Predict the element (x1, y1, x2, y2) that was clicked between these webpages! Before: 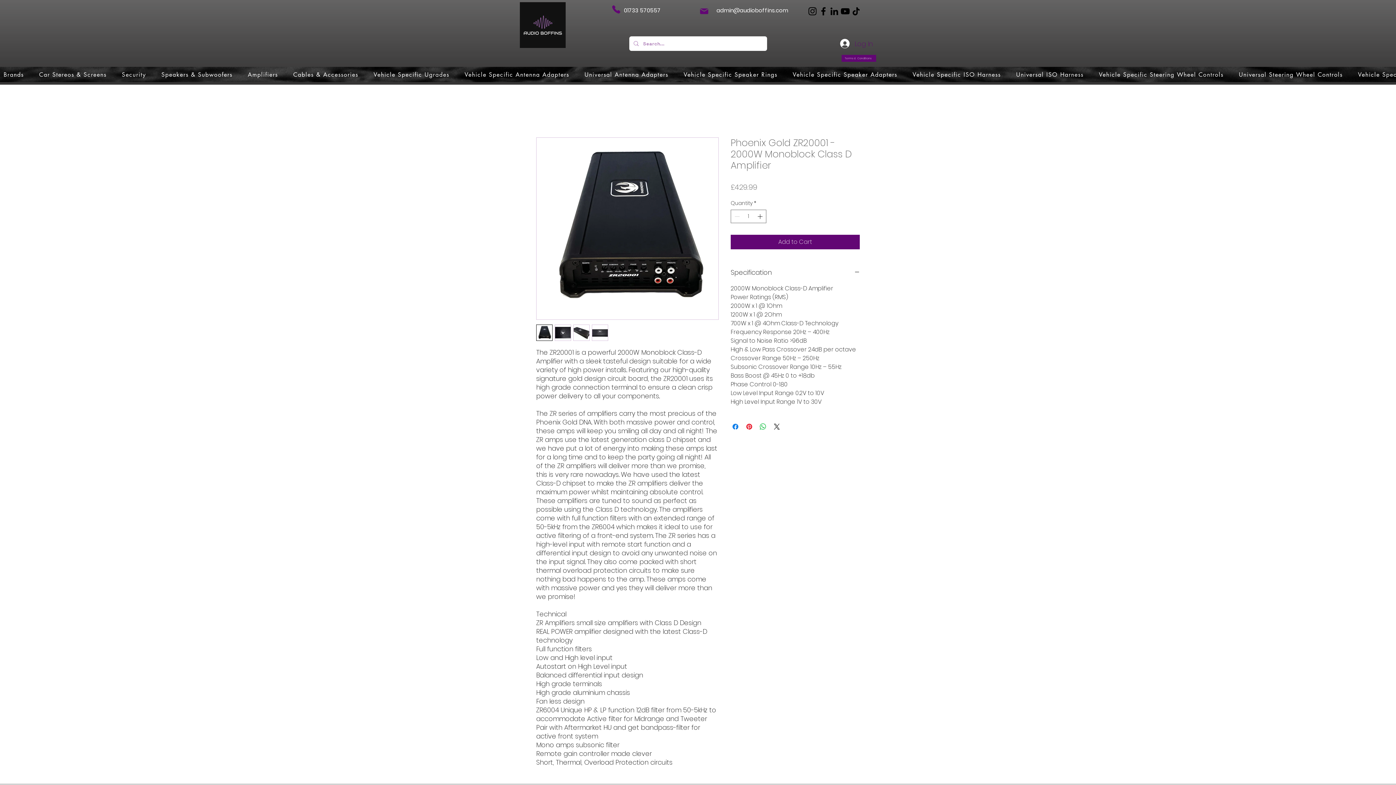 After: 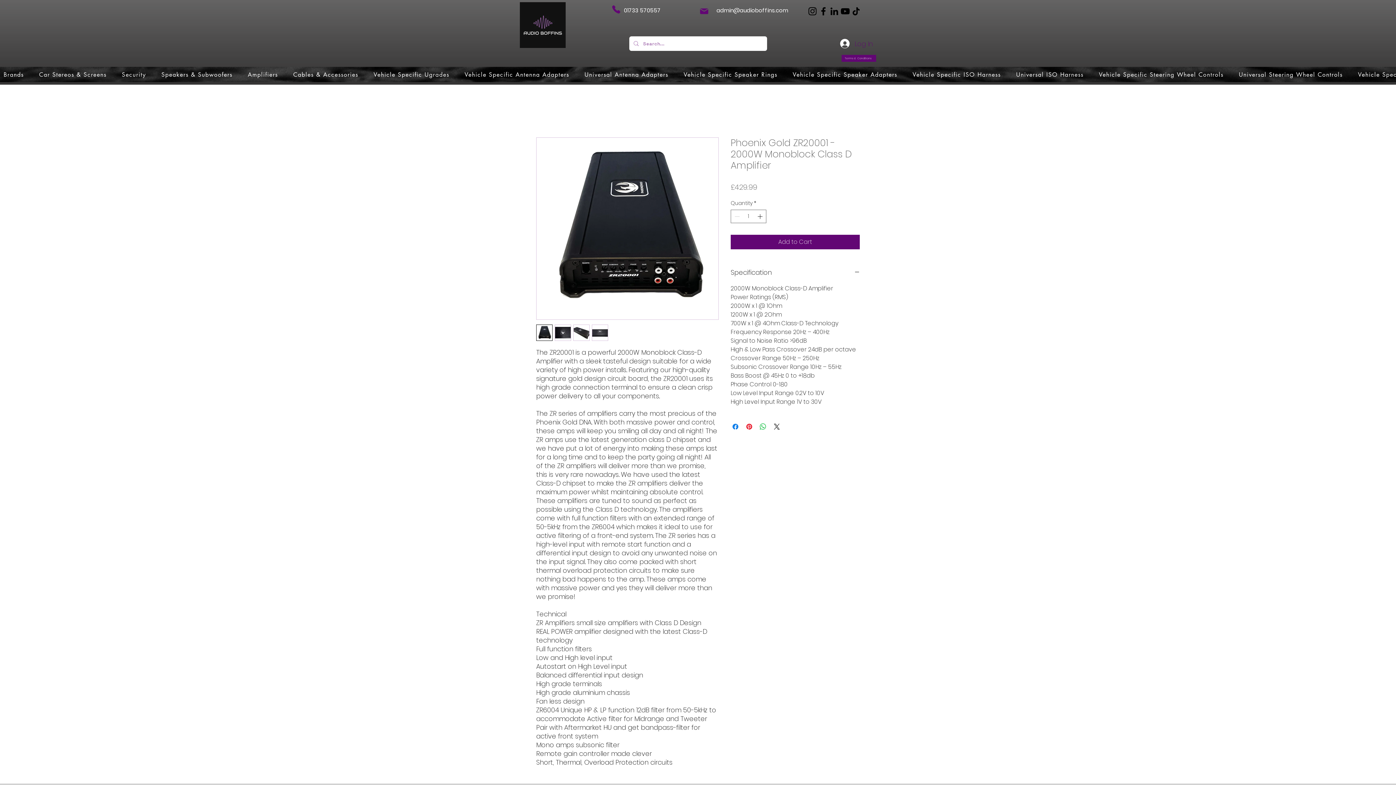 Action: label: Amplifiers bbox: (244, 66, 281, 82)